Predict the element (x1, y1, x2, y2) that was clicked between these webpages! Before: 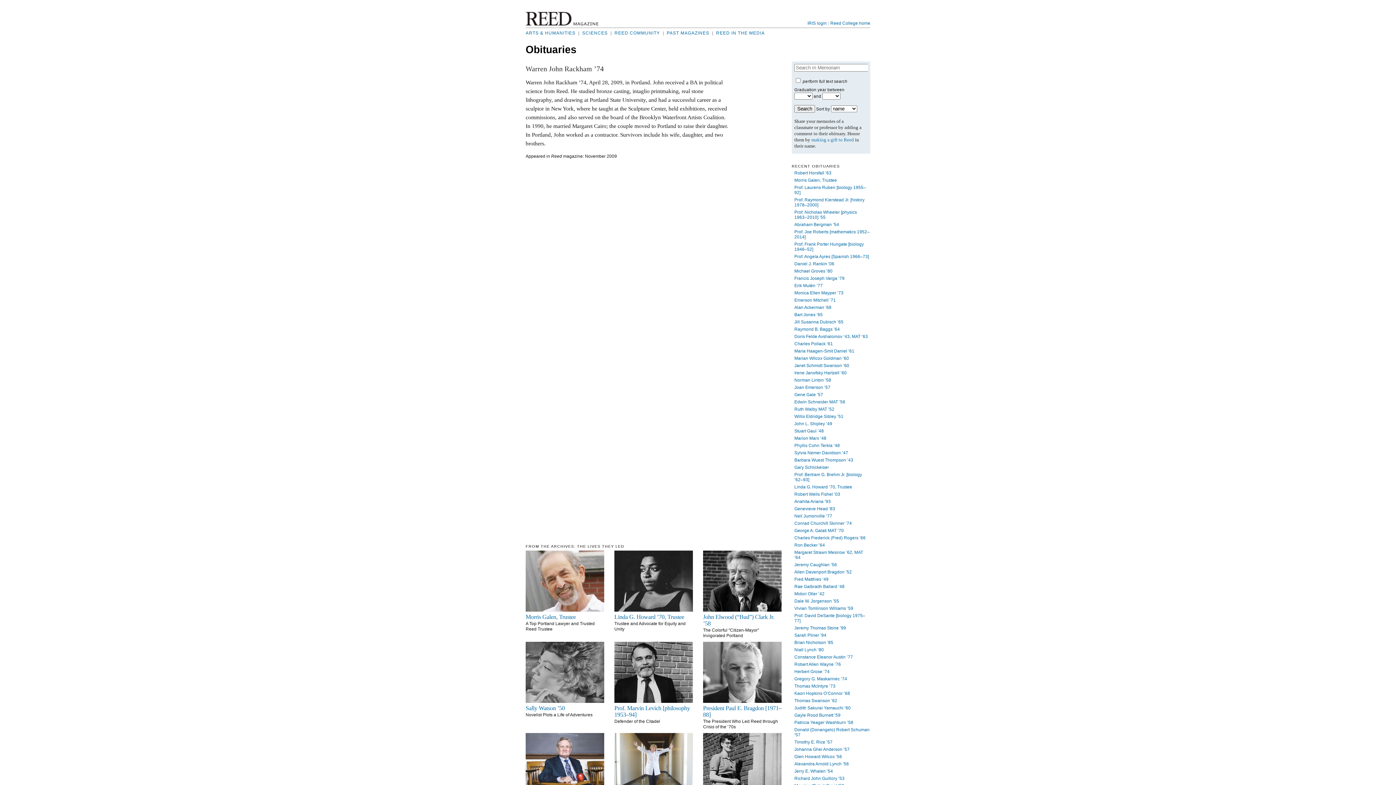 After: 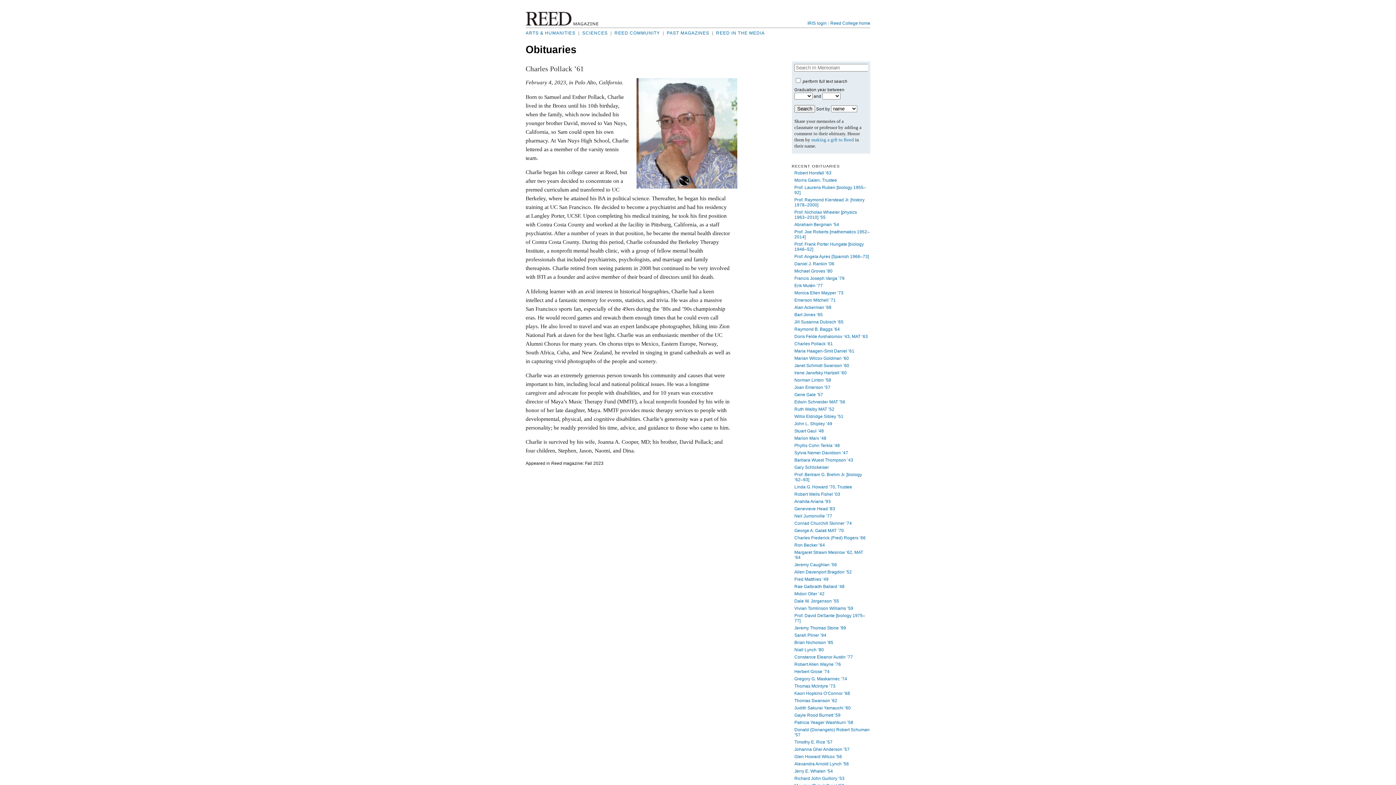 Action: bbox: (794, 341, 833, 346) label: Charles Pollack ’61